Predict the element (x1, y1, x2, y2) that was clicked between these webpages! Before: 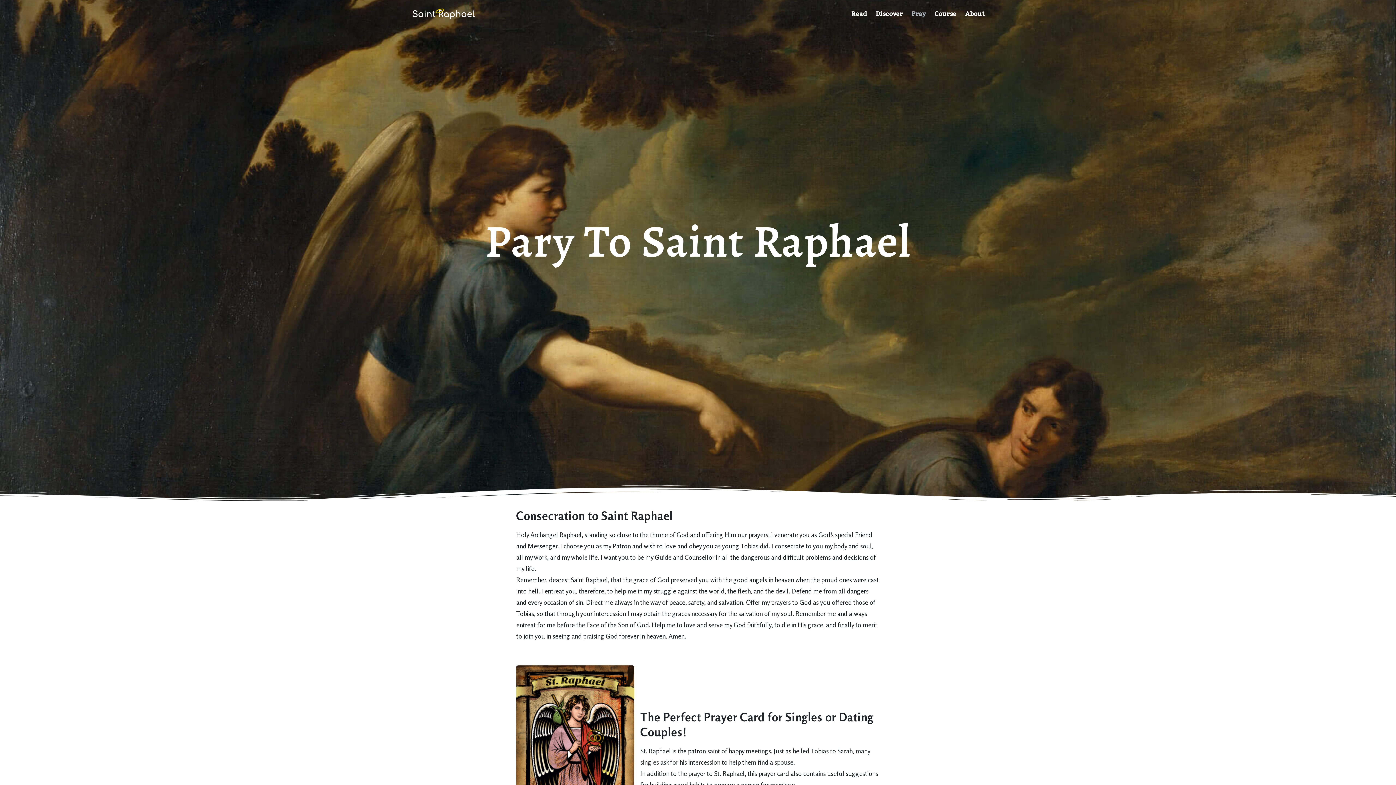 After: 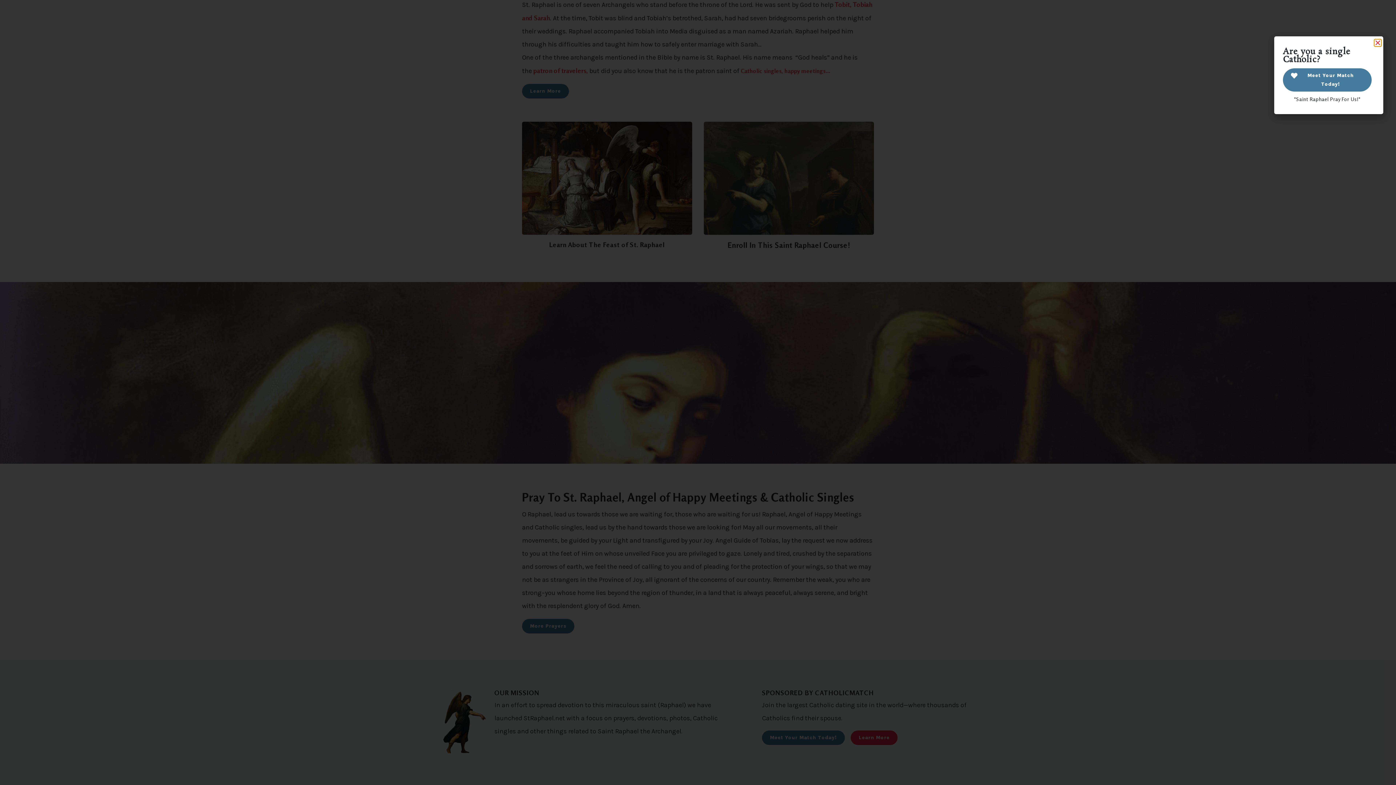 Action: bbox: (407, 0, 480, 27)